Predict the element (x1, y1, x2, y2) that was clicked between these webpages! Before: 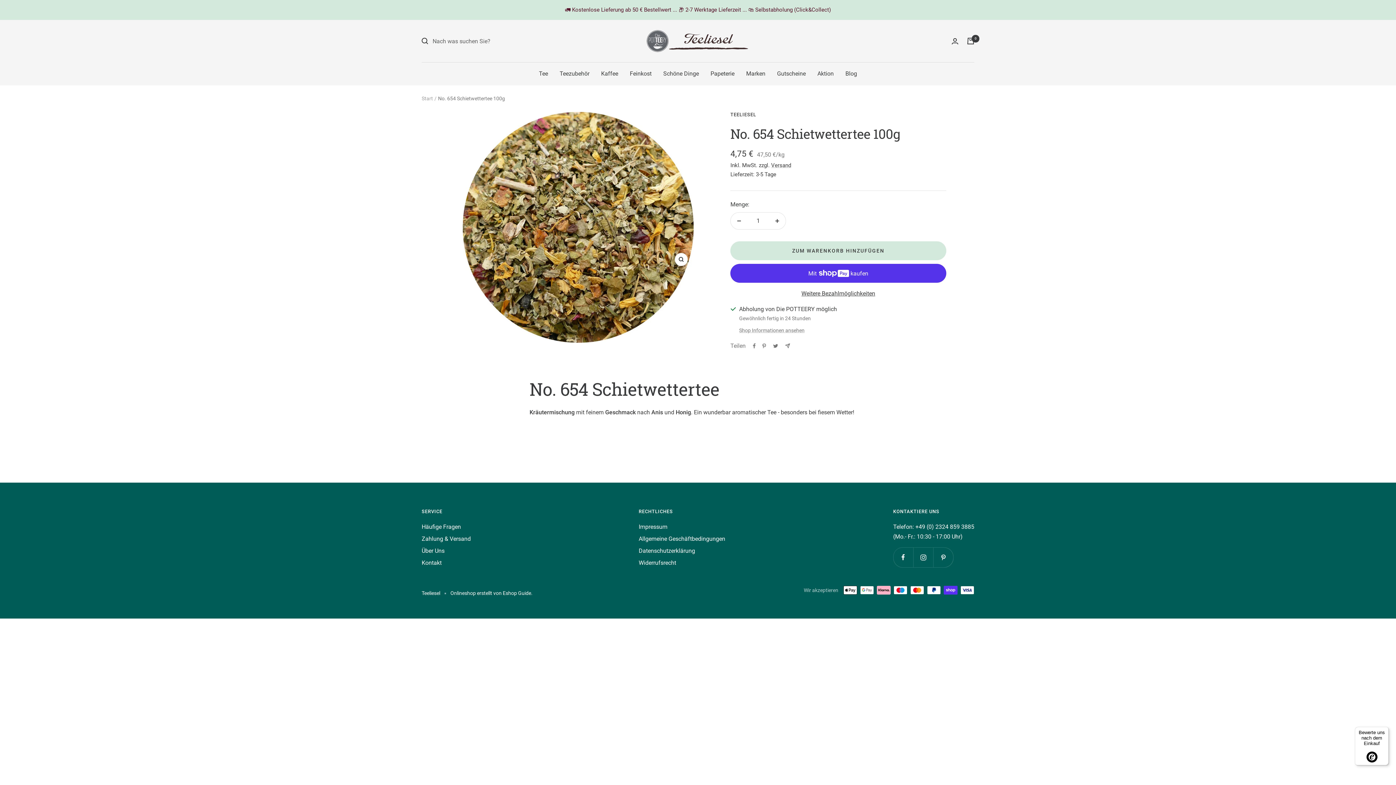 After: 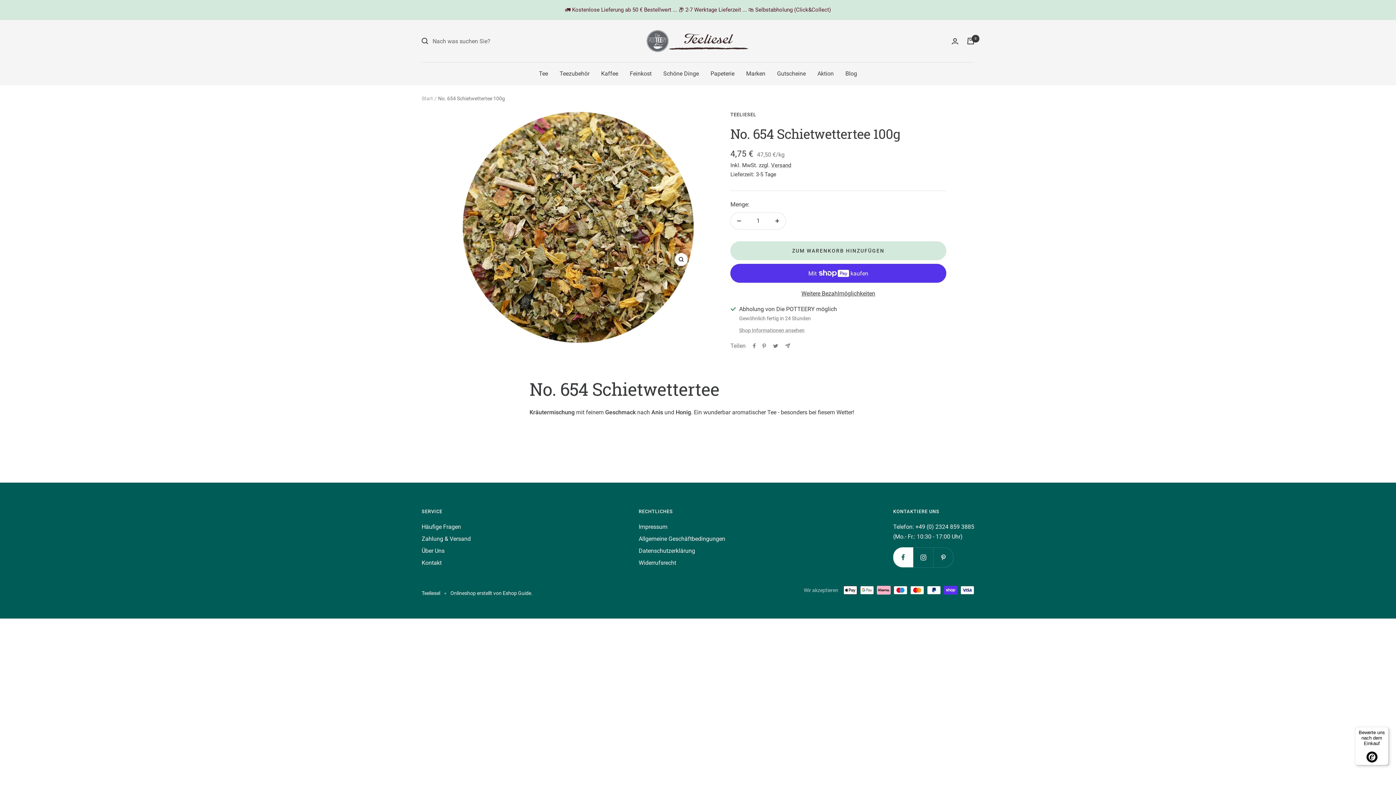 Action: label: Folgen Sie uns auf Facebook bbox: (893, 547, 913, 567)